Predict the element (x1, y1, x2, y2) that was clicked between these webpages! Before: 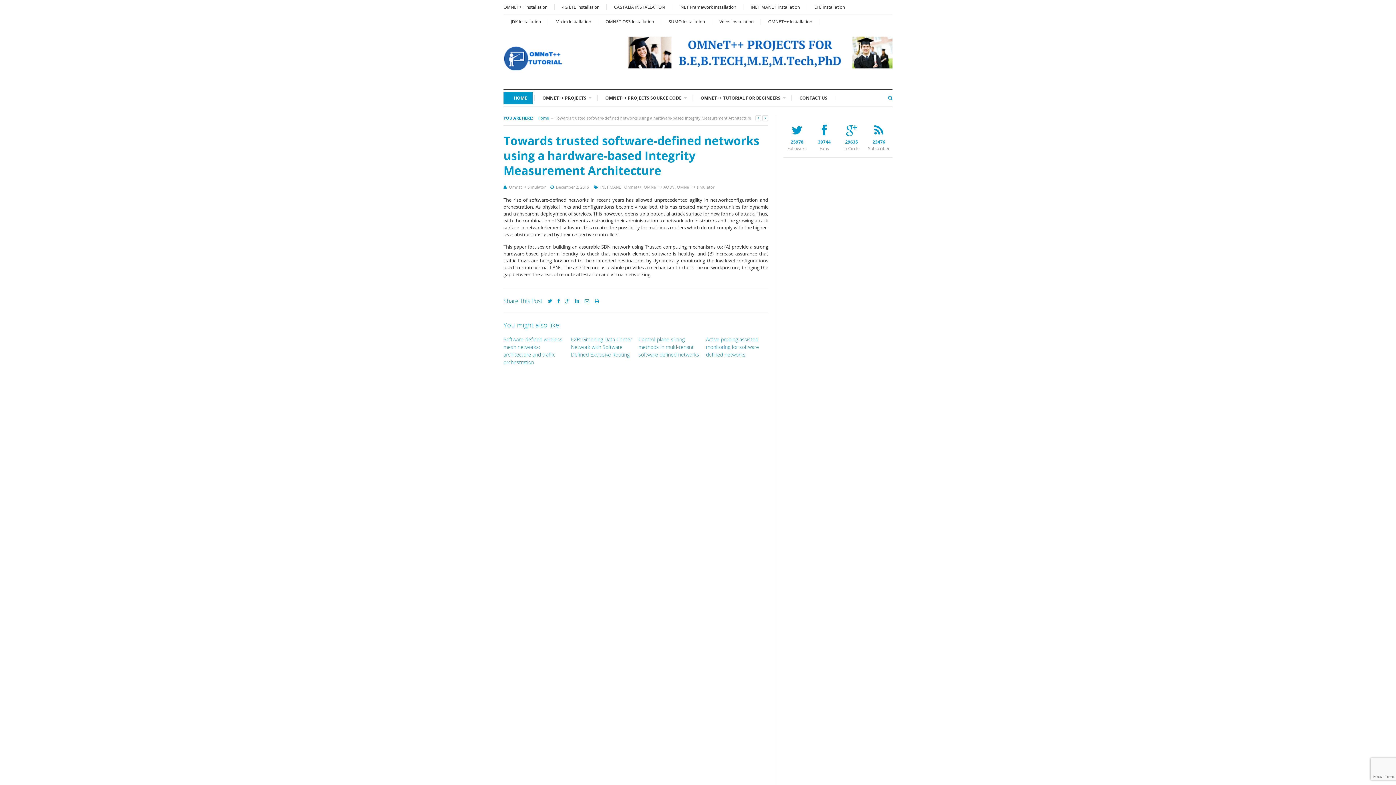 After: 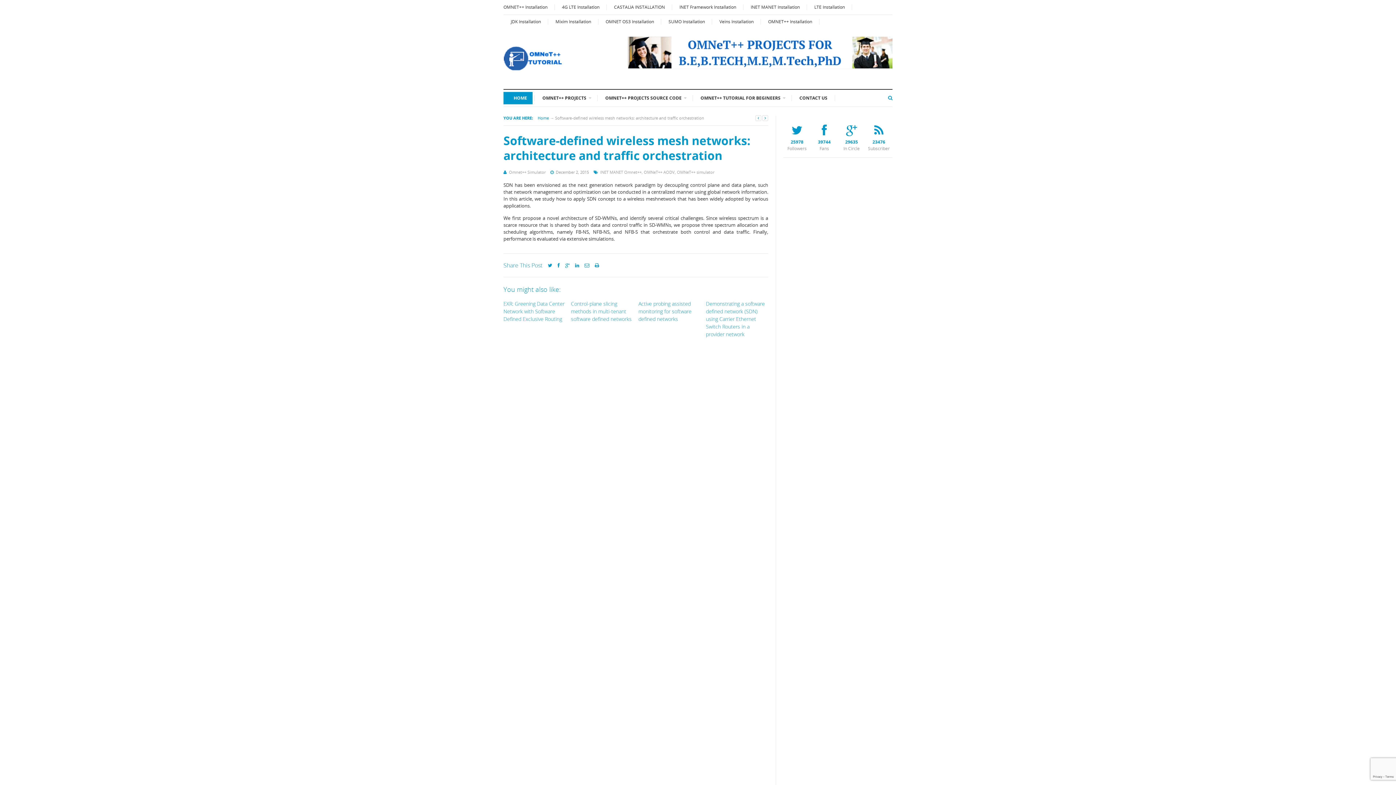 Action: label: Software-defined wireless mesh networks: architecture and traffic orchestration bbox: (503, 335, 565, 366)